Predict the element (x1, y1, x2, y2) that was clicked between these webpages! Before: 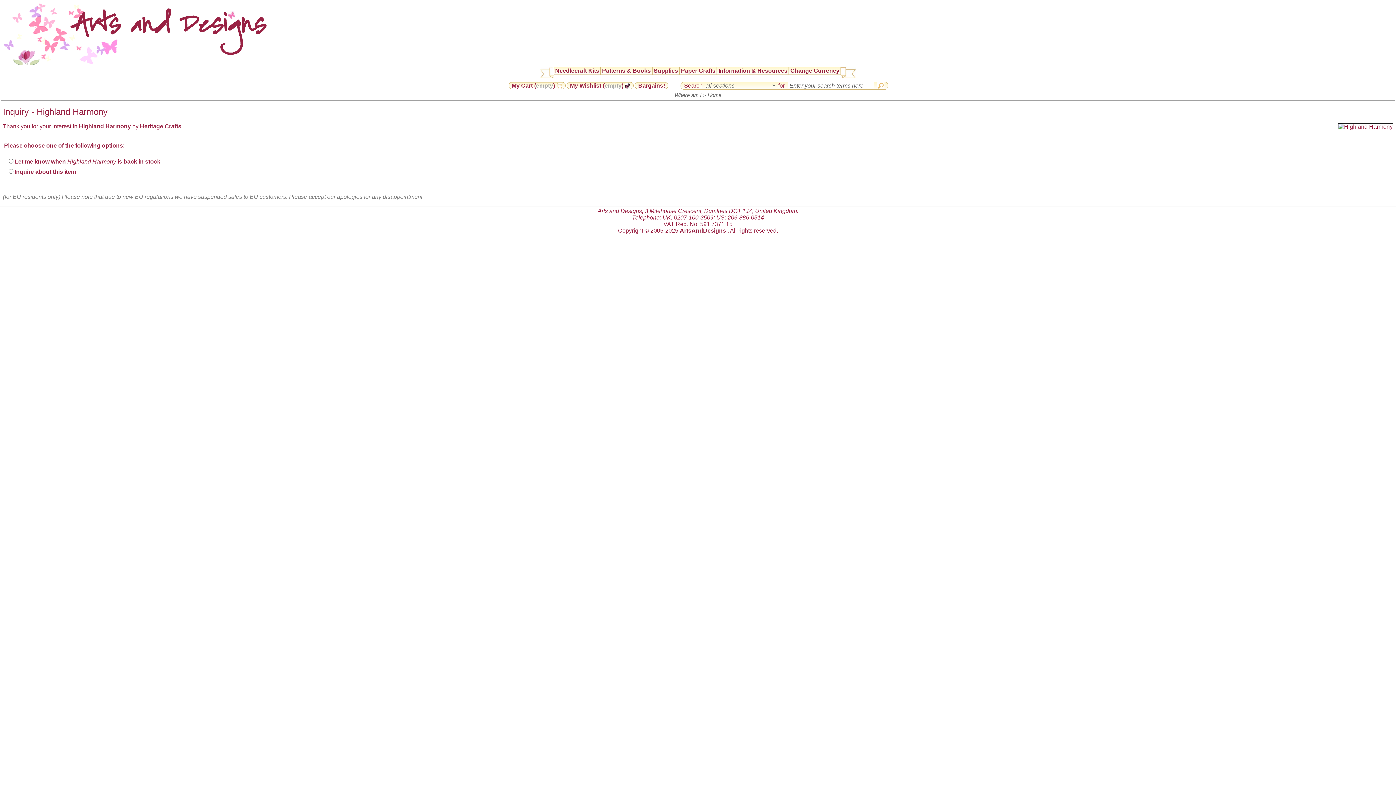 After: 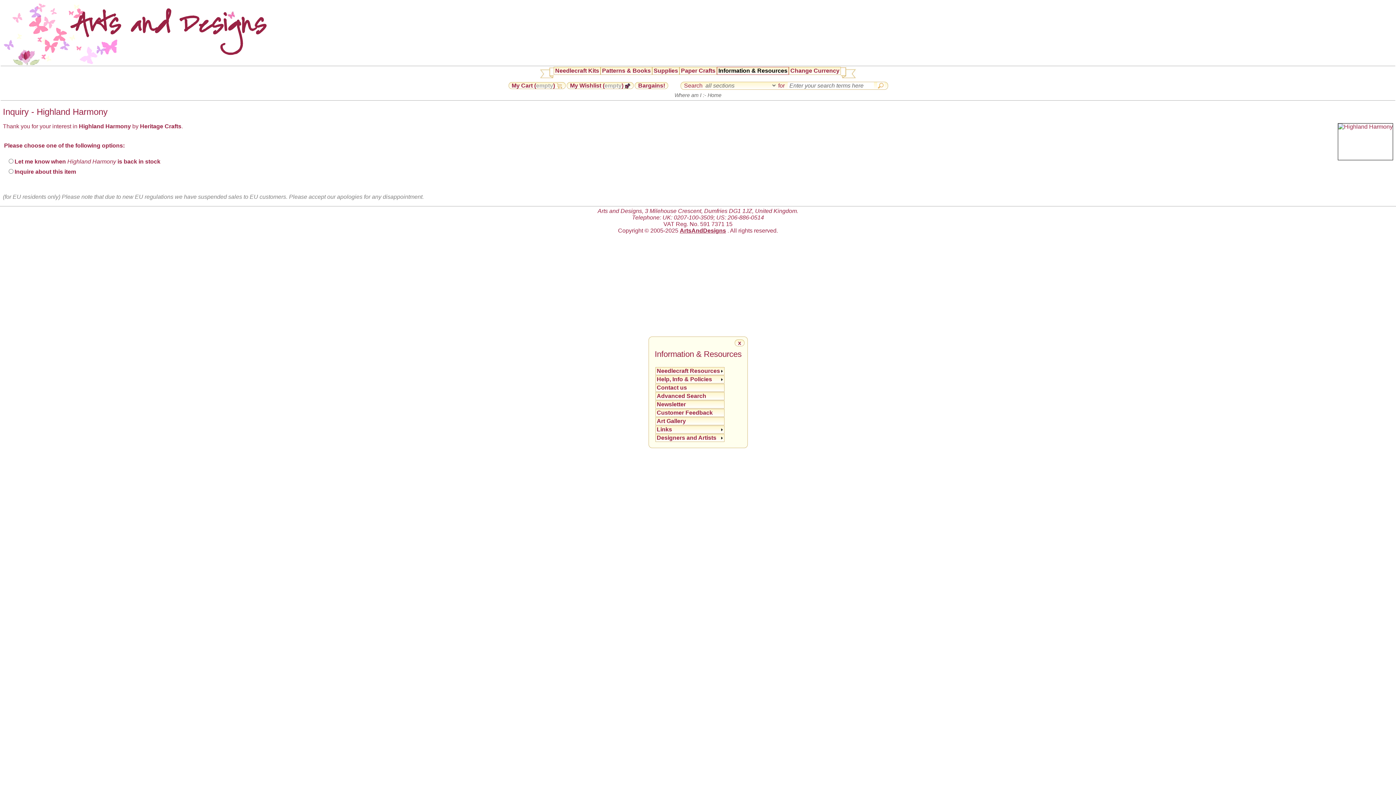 Action: label: Information & Resources bbox: (718, 67, 787, 74)